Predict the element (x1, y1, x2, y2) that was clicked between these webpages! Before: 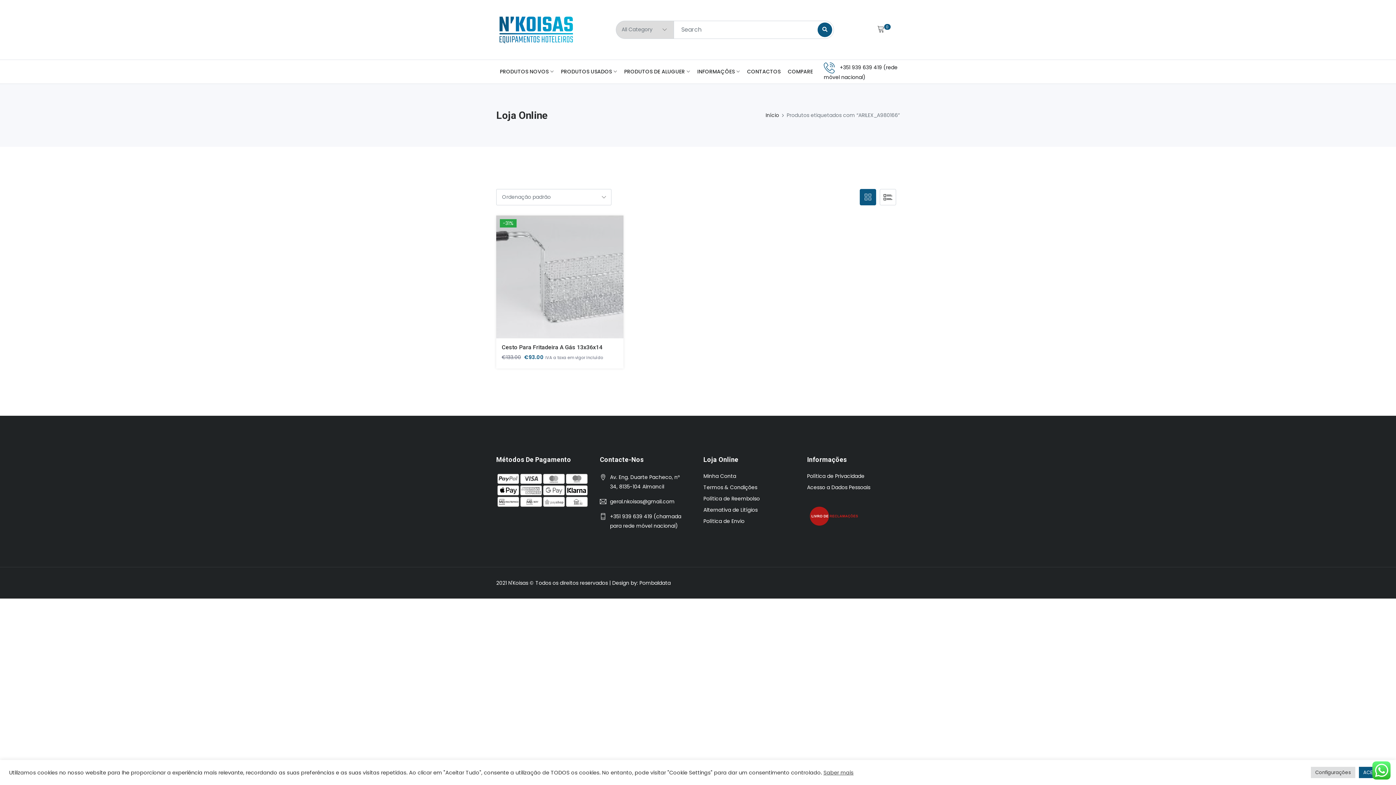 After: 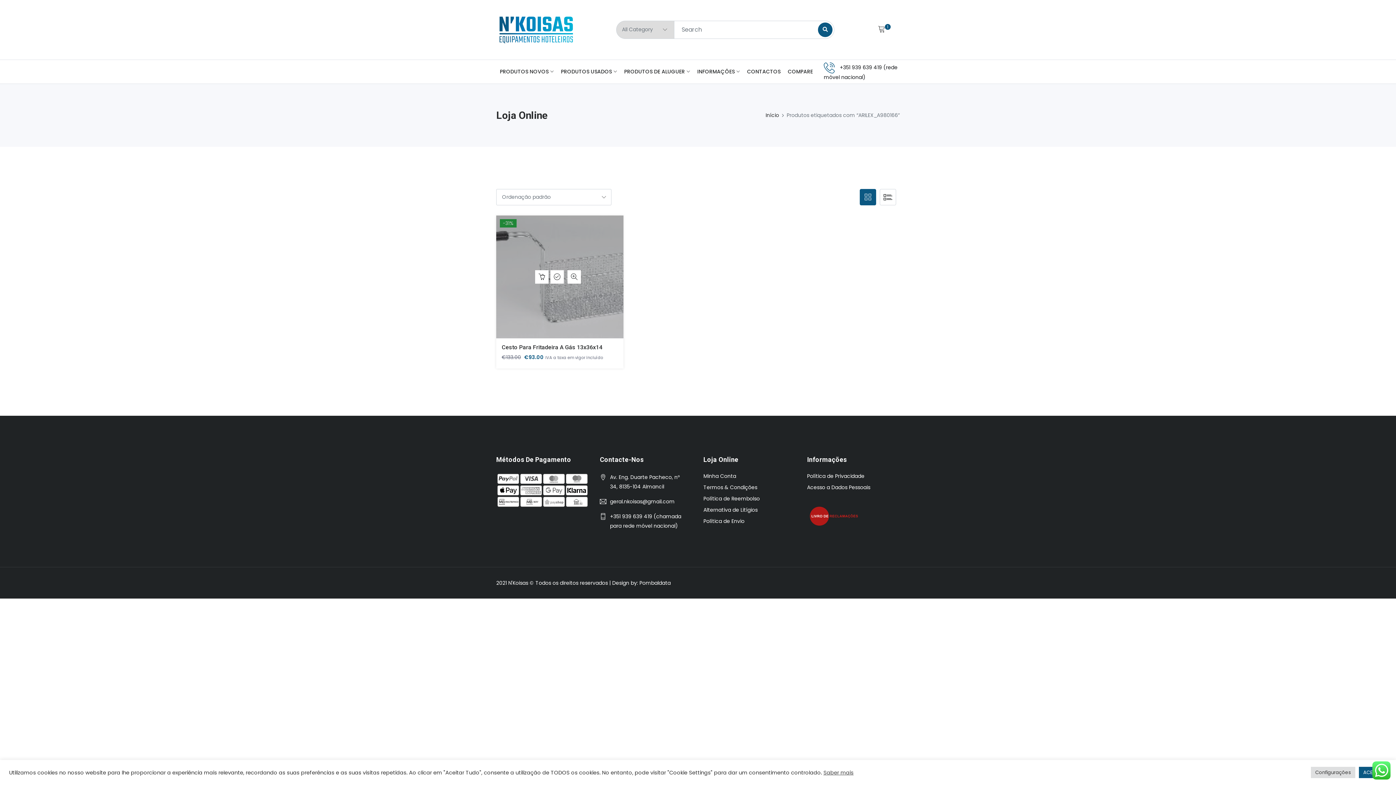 Action: label: Adiciona ao carrinho: “Cesto Para Fritadeira A Gás 13x36x14” bbox: (542, 275, 556, 289)